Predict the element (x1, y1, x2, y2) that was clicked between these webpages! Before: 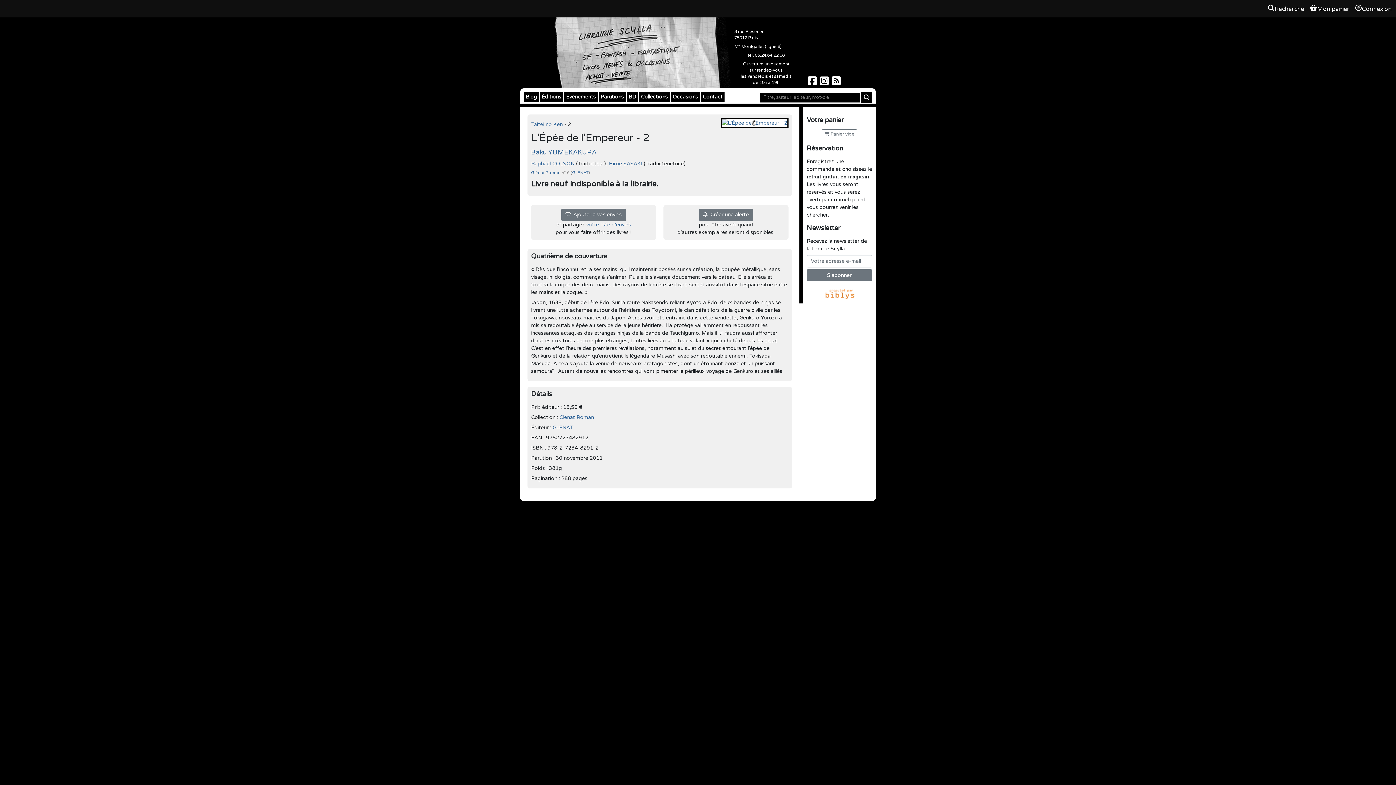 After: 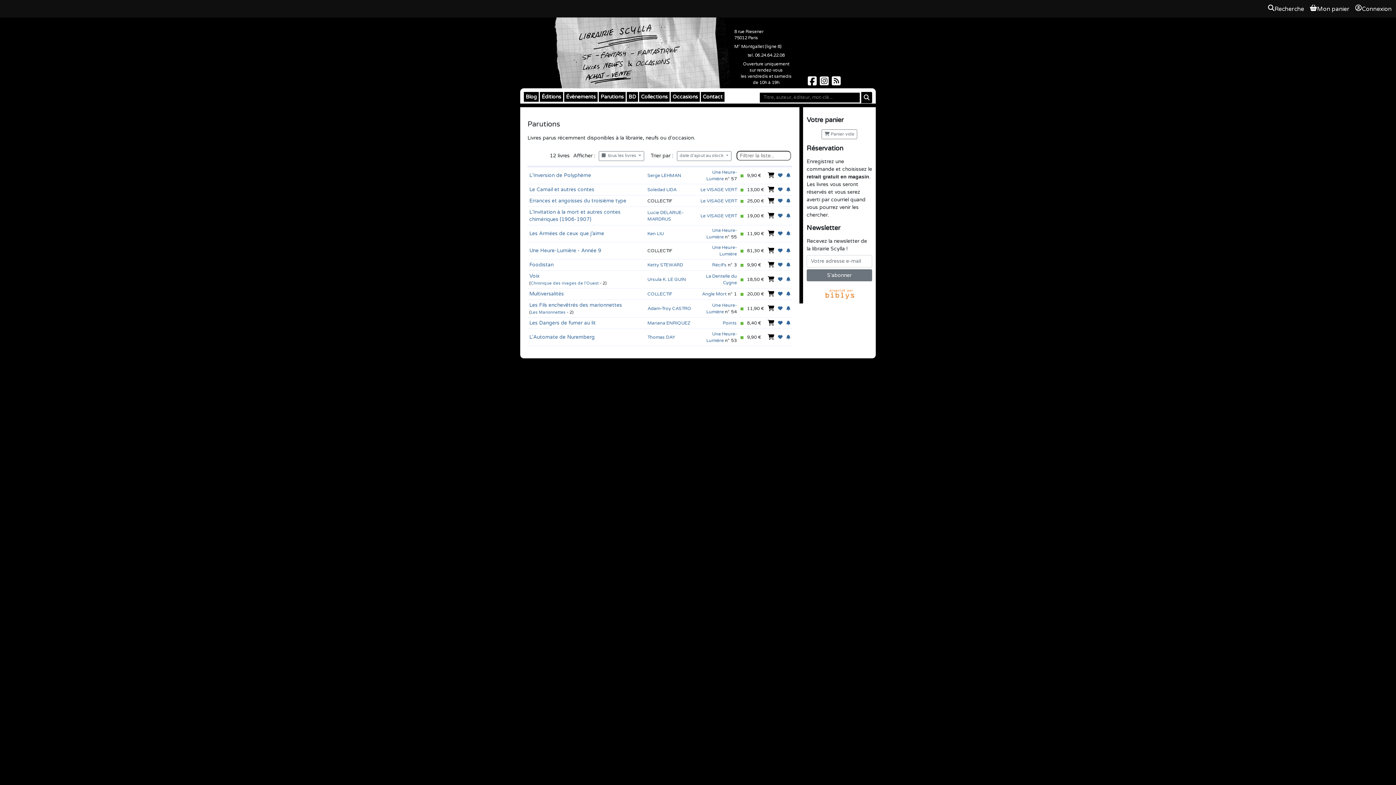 Action: bbox: (598, 92, 625, 101) label: Parutions